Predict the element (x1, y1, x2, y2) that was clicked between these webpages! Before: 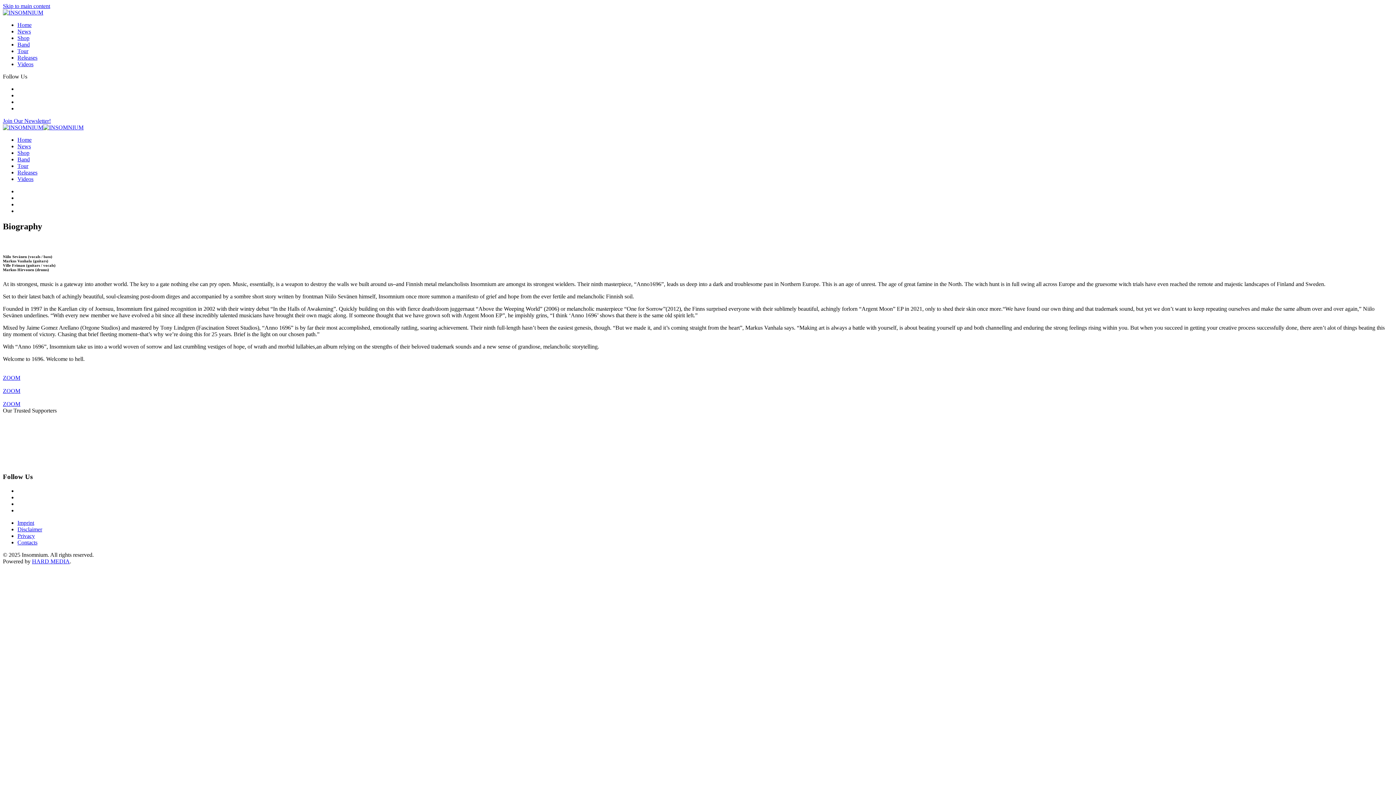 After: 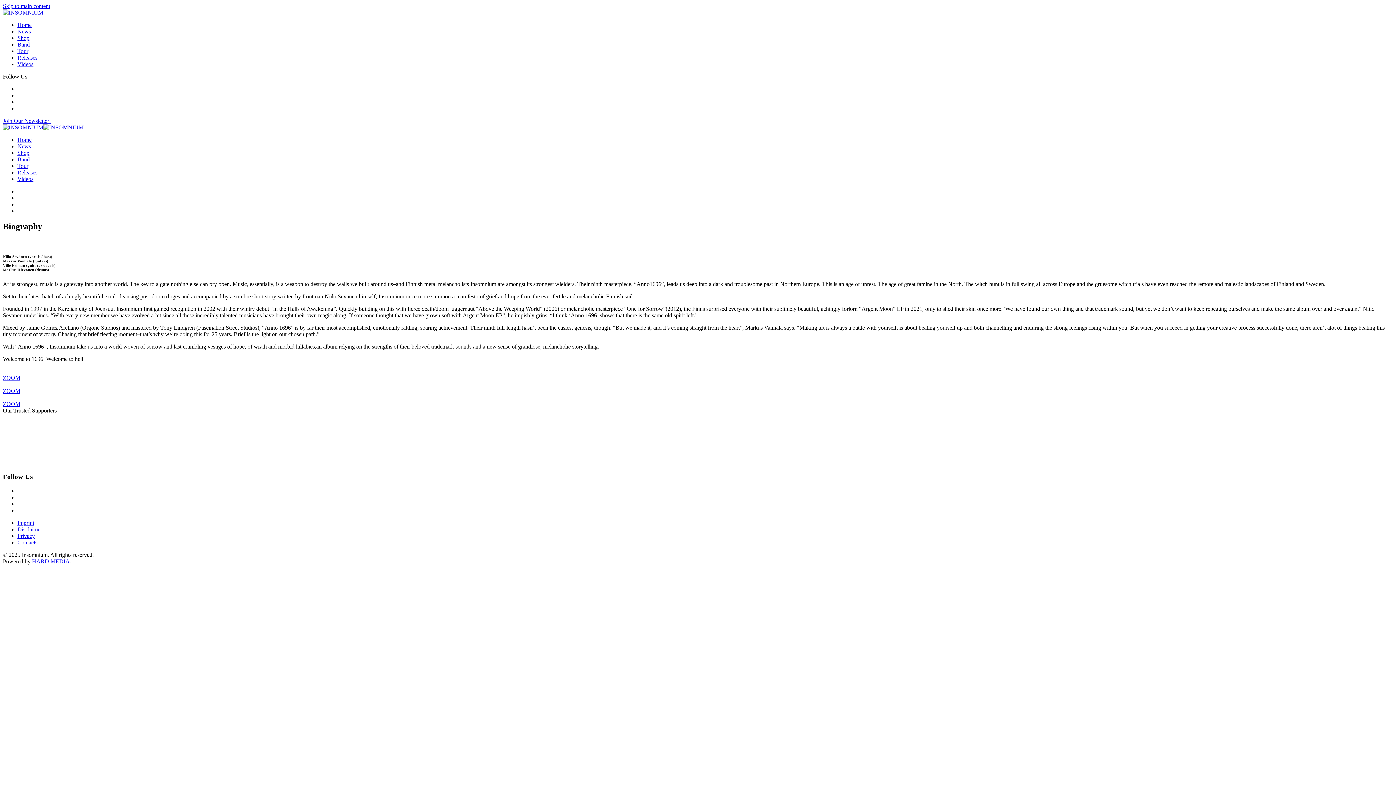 Action: bbox: (2, 117, 50, 124) label: Join Our Newsletter!